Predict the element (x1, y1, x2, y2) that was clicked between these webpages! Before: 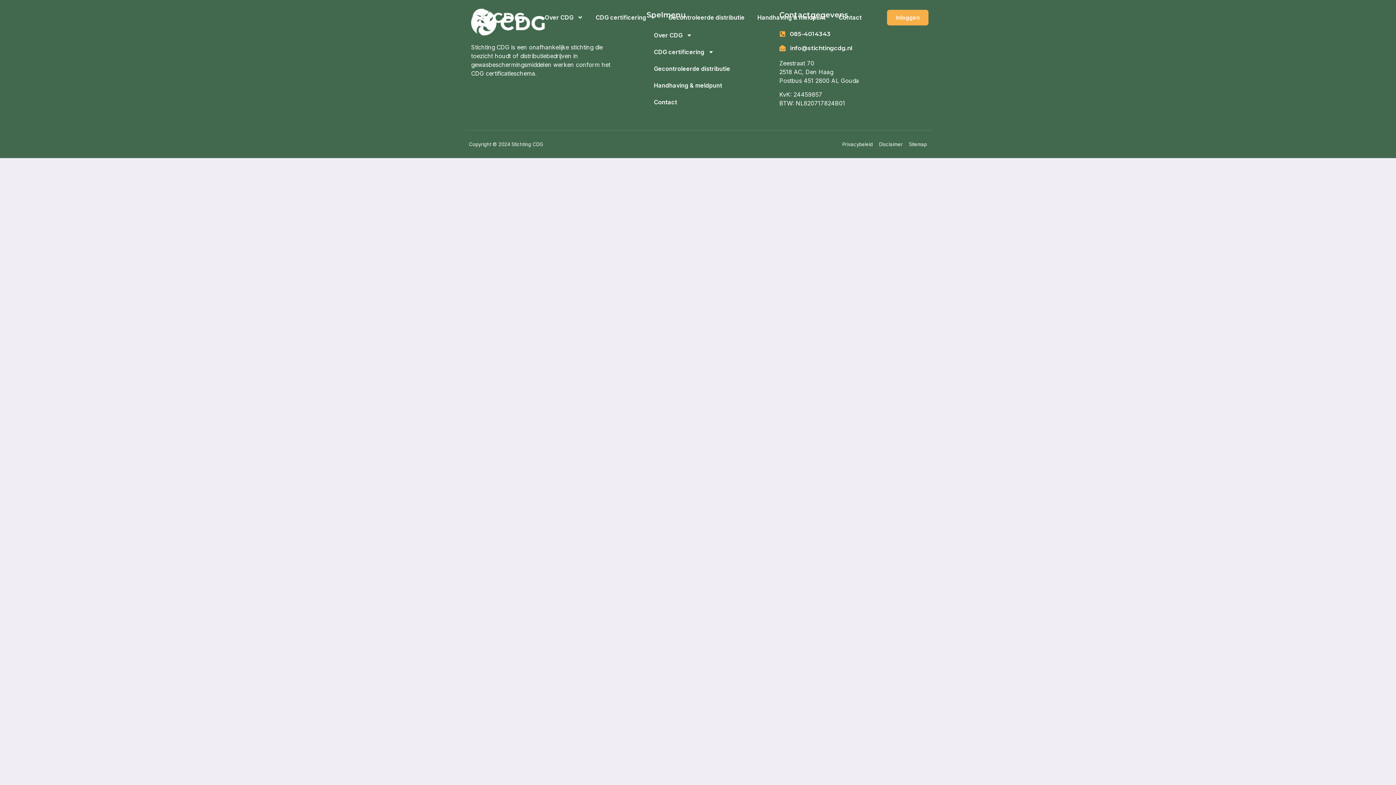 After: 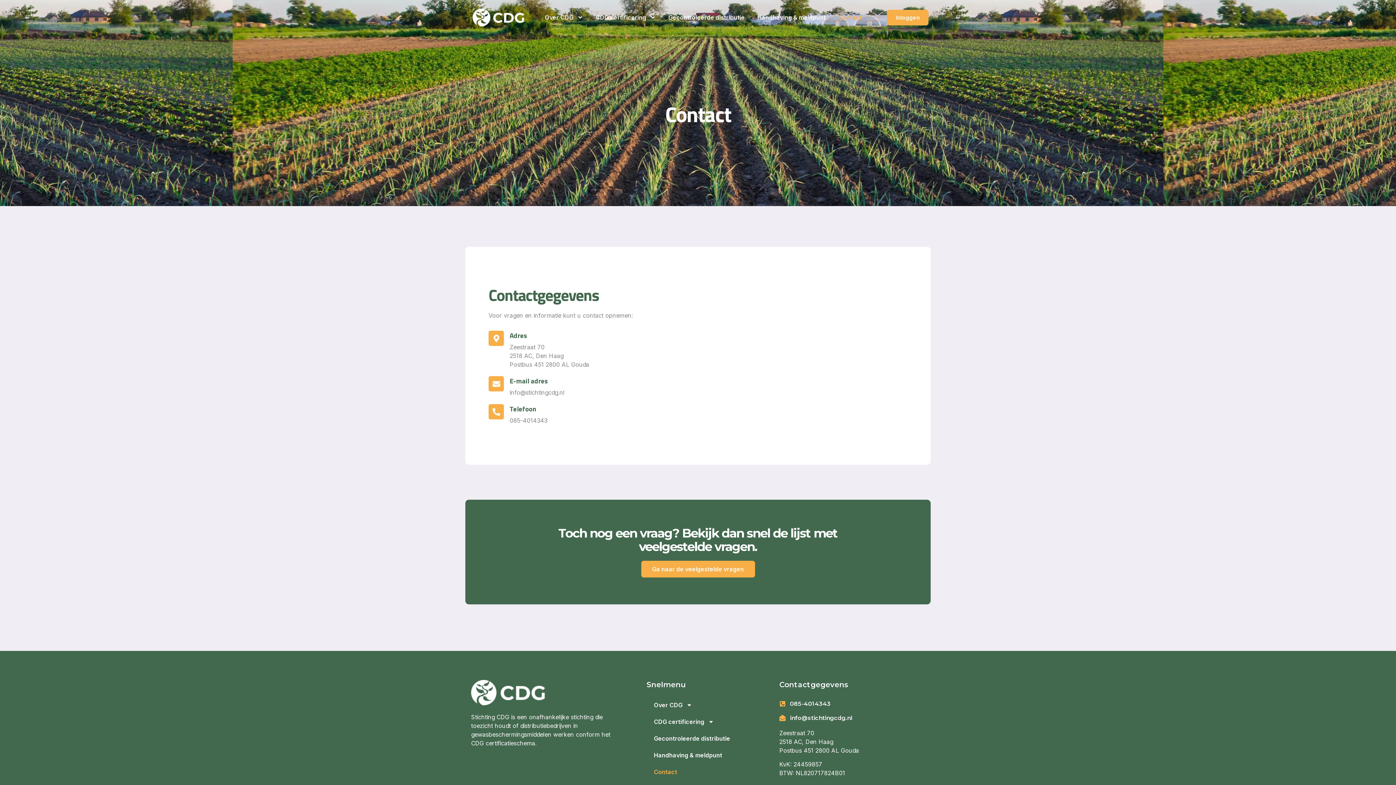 Action: bbox: (646, 93, 767, 110) label: Contact